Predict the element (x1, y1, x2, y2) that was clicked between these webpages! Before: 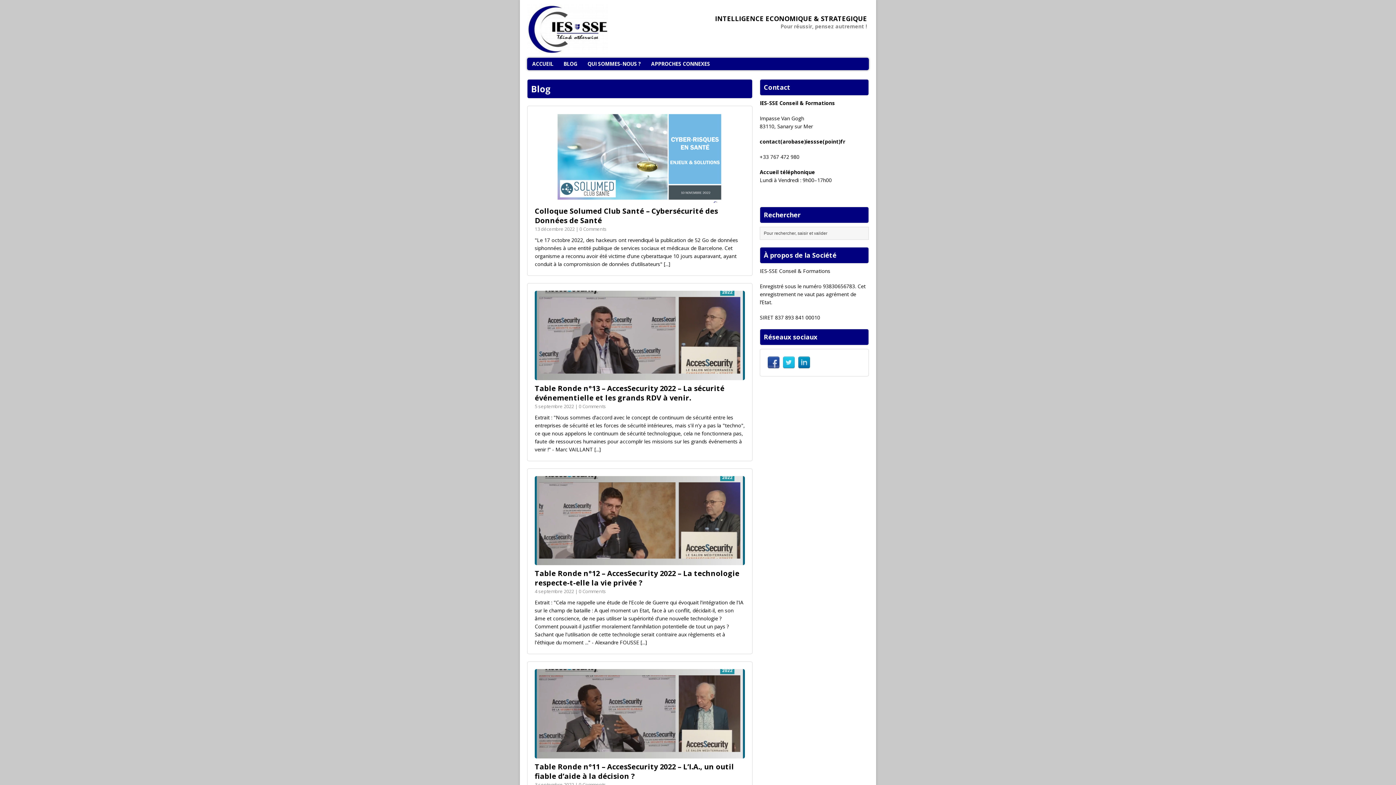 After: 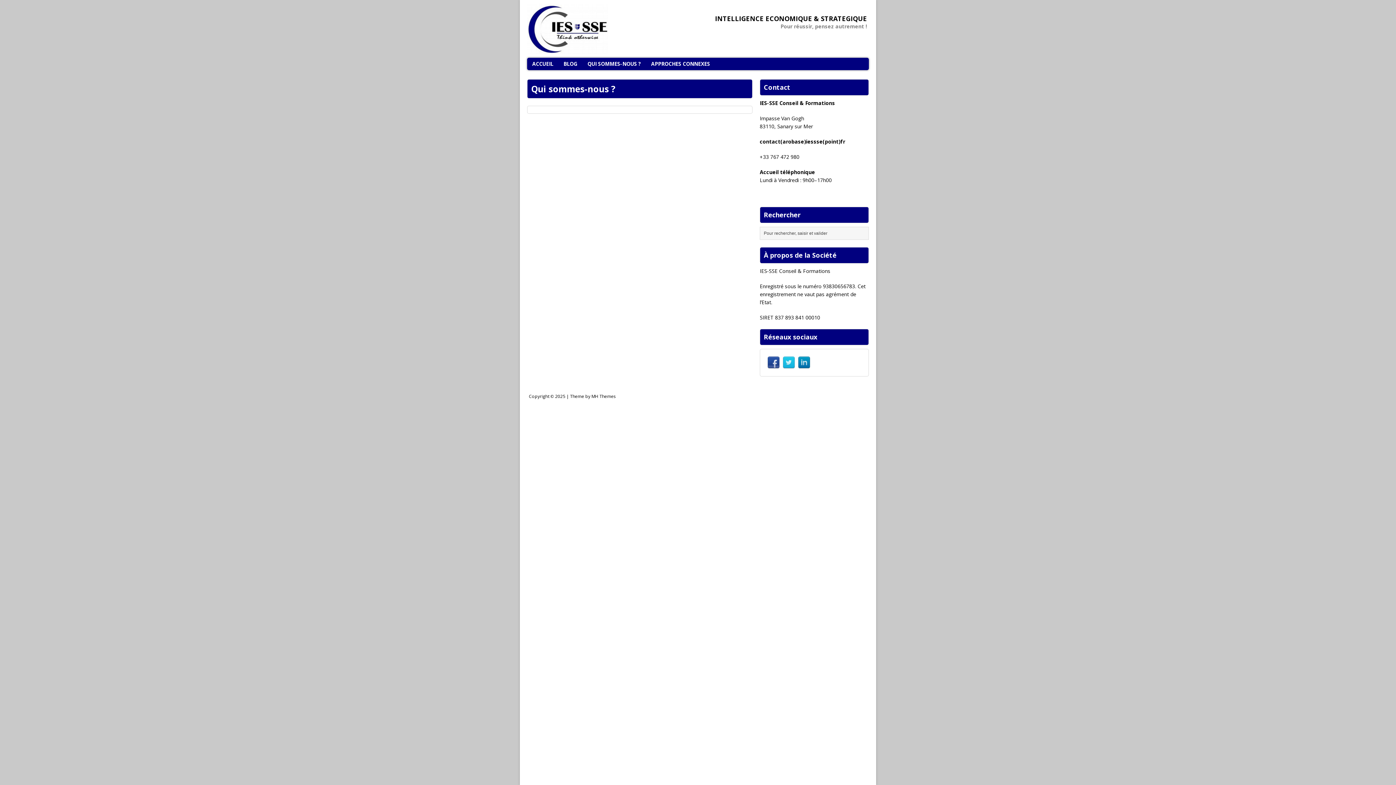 Action: label: QUI SOMMES-NOUS ? bbox: (582, 57, 646, 70)